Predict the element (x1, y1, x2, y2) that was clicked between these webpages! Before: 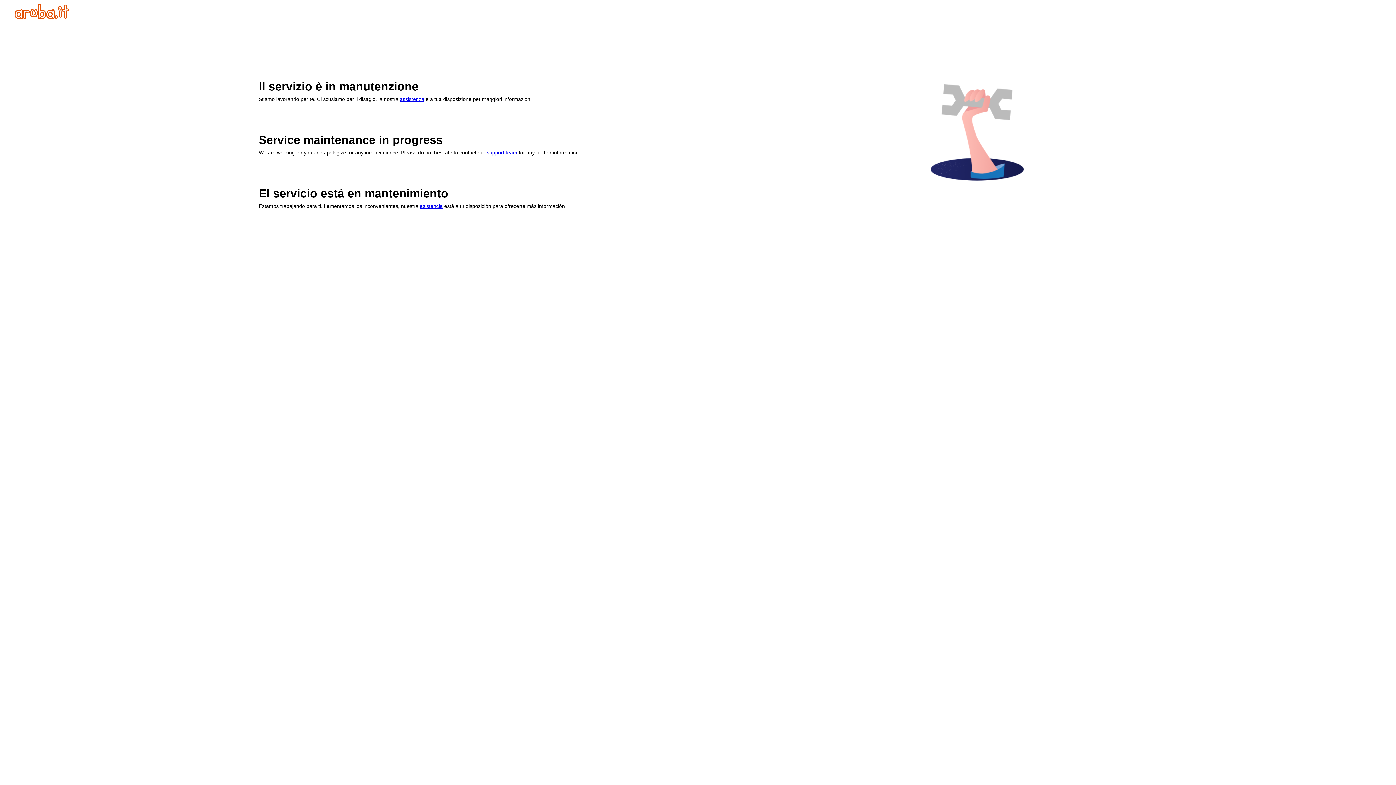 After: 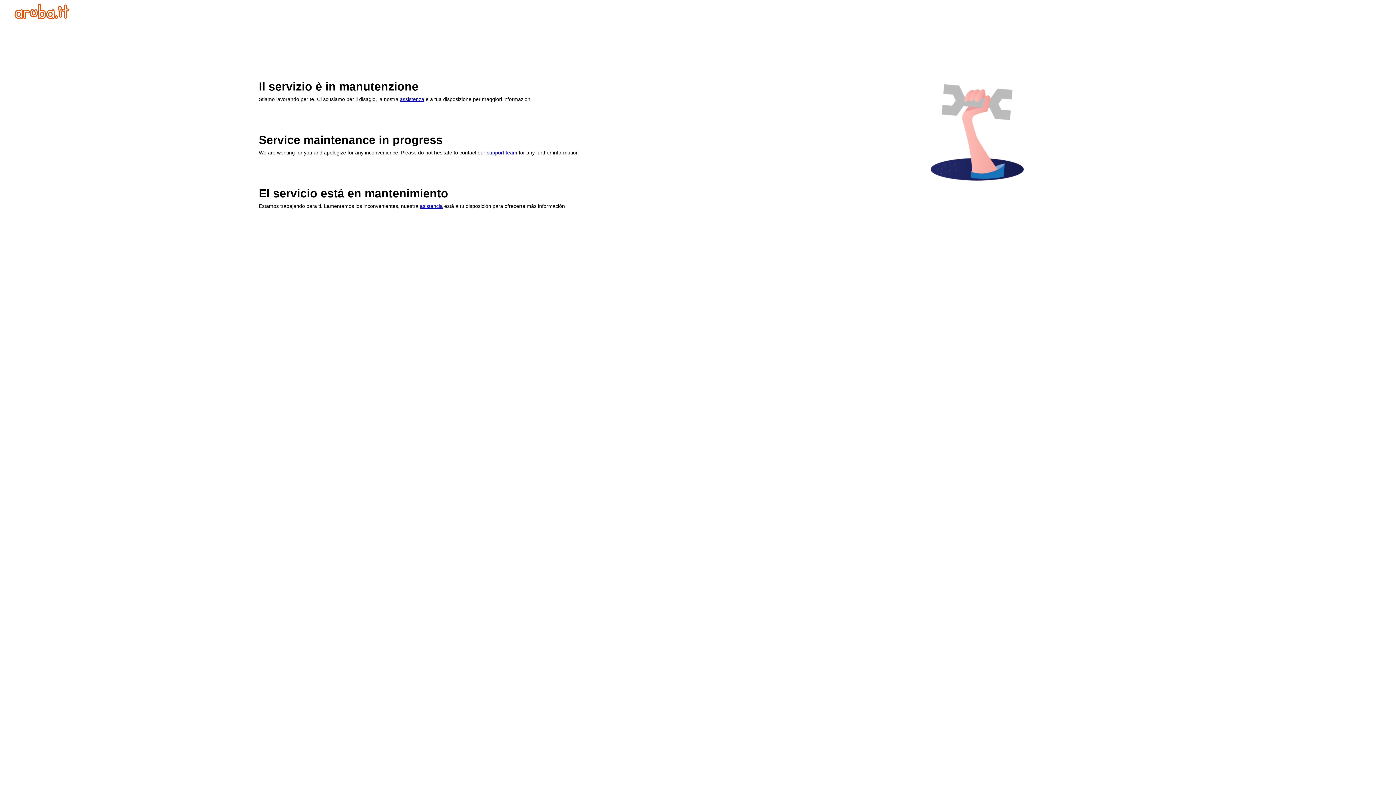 Action: label: assistenza bbox: (400, 96, 424, 102)